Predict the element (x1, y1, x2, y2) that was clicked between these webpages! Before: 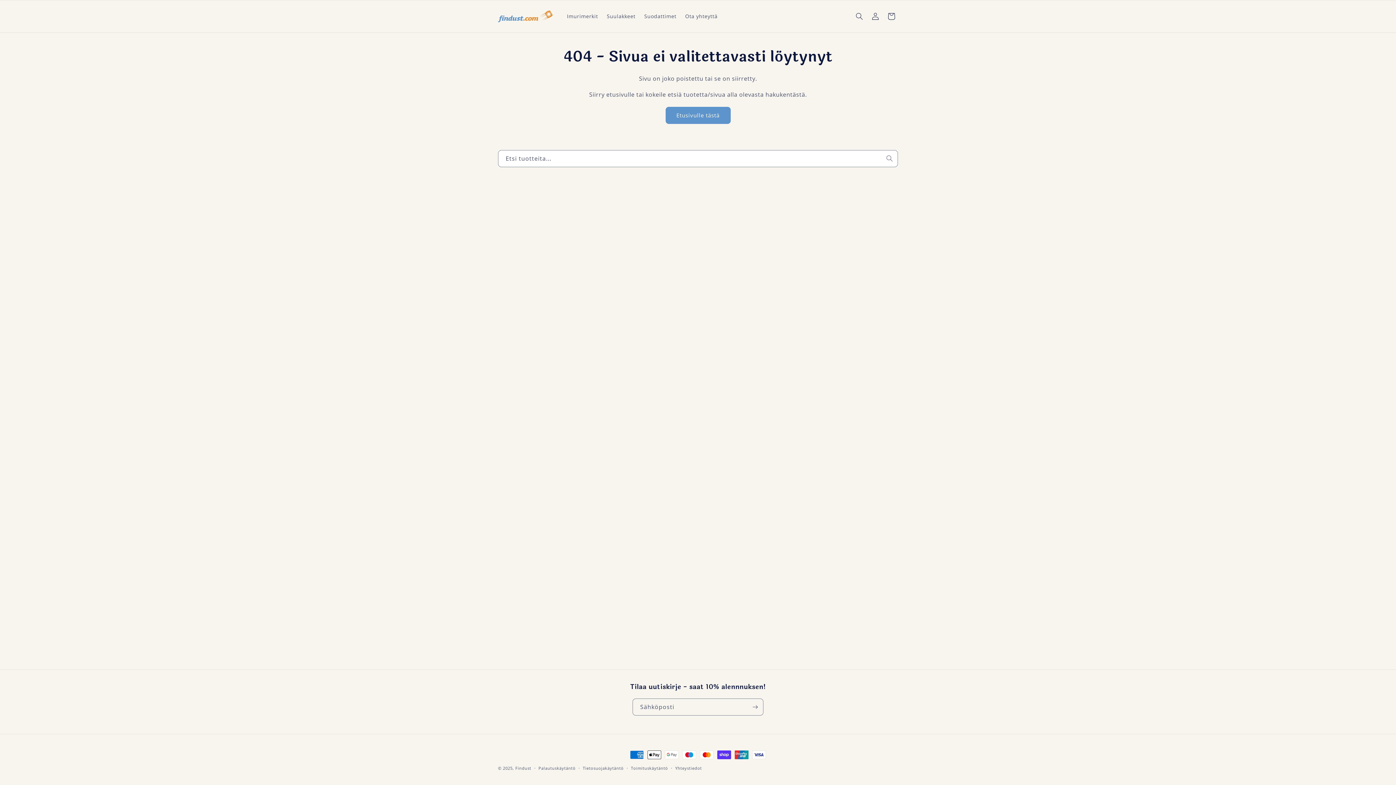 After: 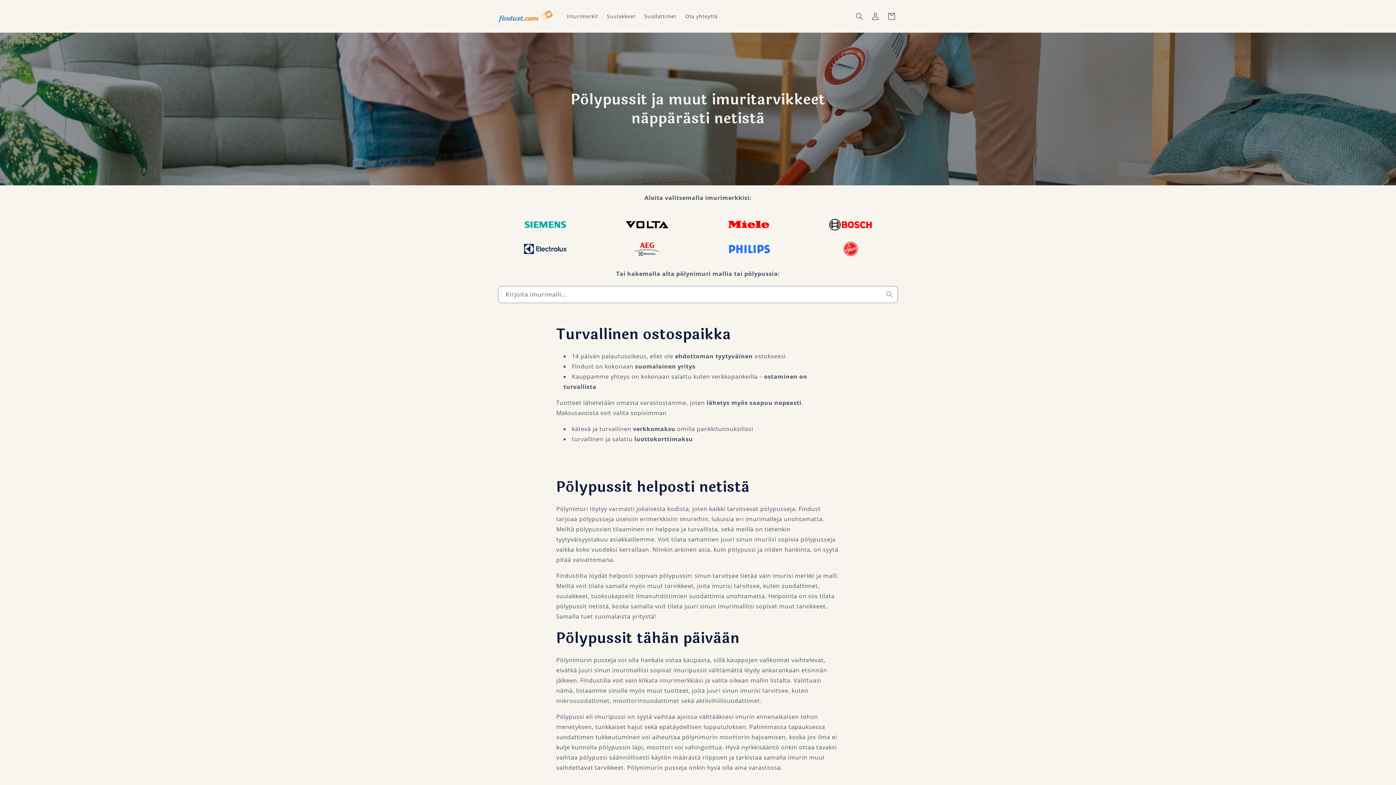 Action: bbox: (495, 7, 555, 25)